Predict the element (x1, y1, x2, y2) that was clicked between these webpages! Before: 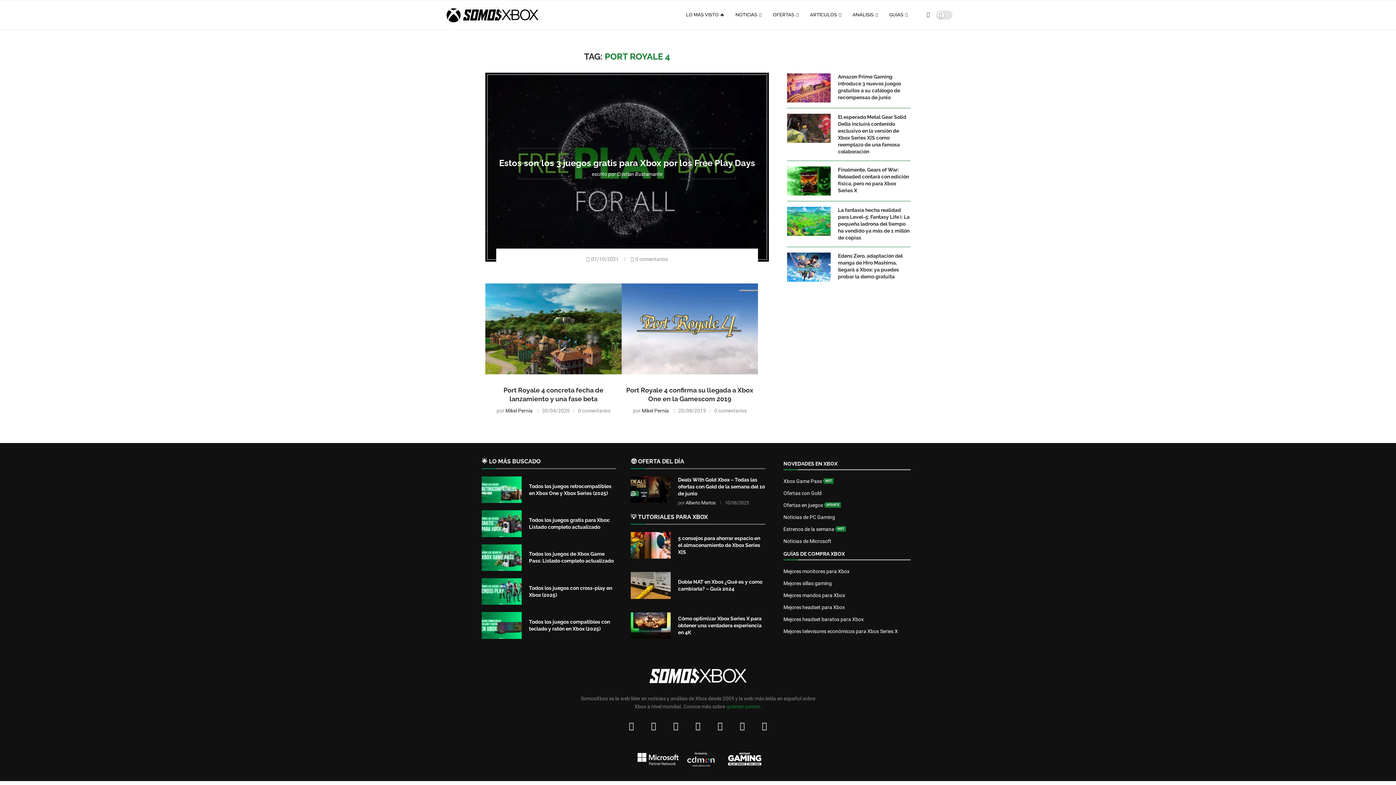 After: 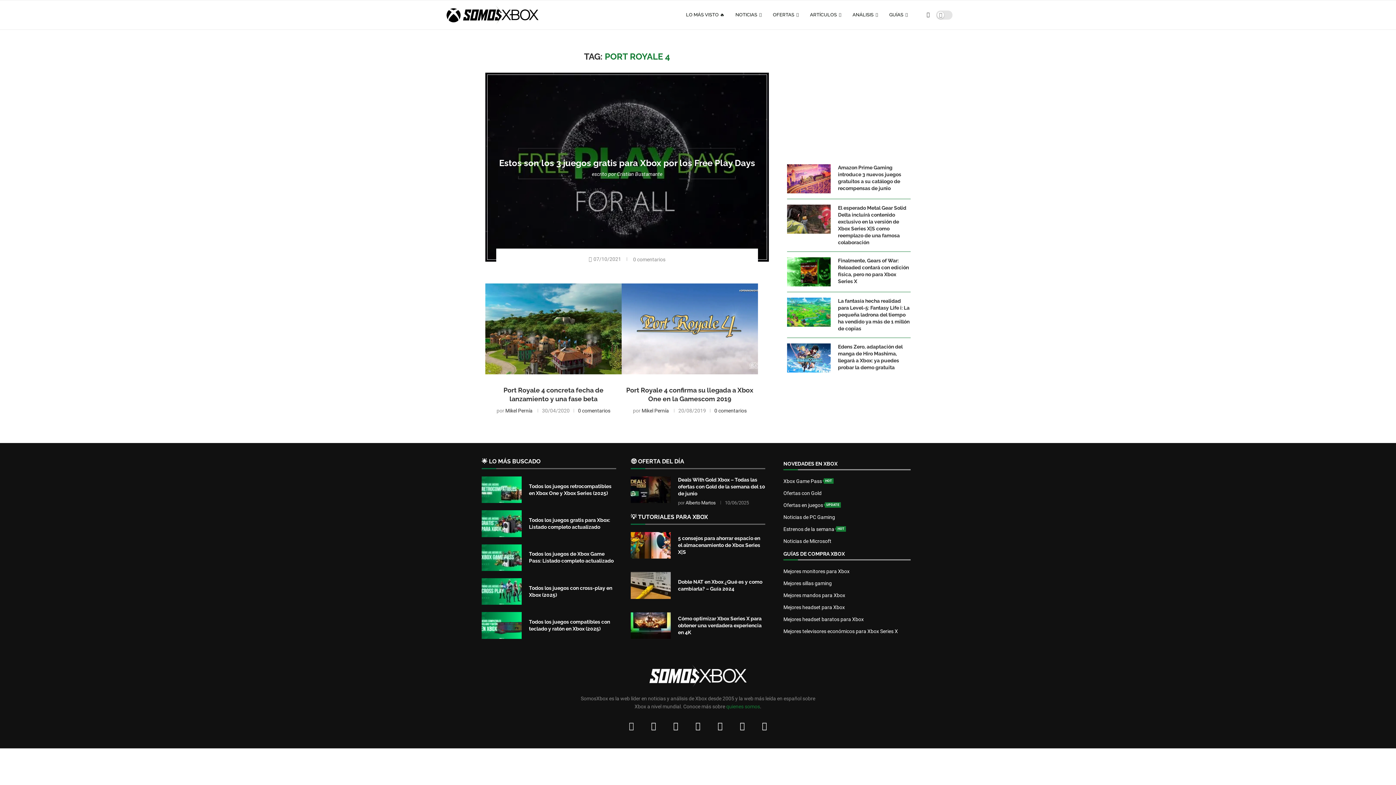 Action: bbox: (623, 718, 640, 734) label: Facebook